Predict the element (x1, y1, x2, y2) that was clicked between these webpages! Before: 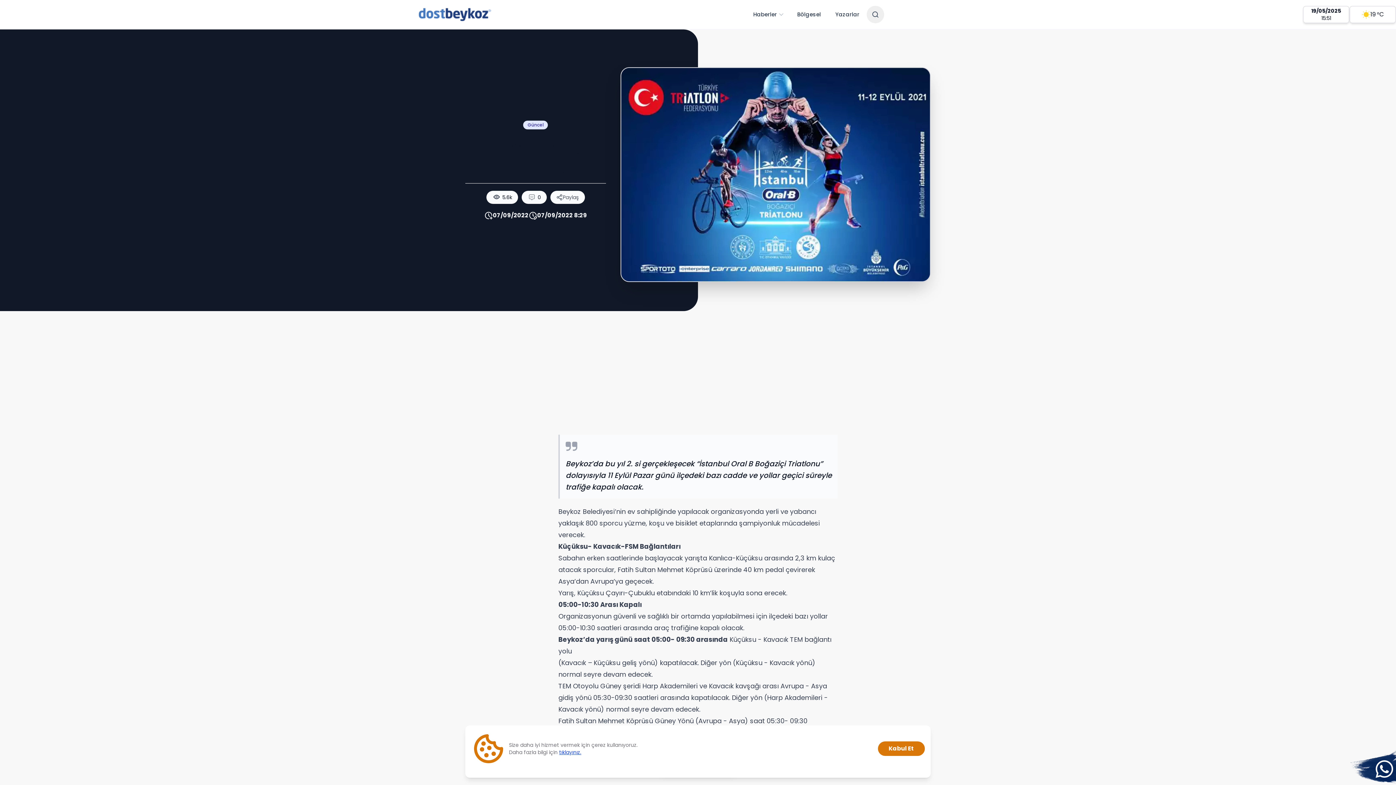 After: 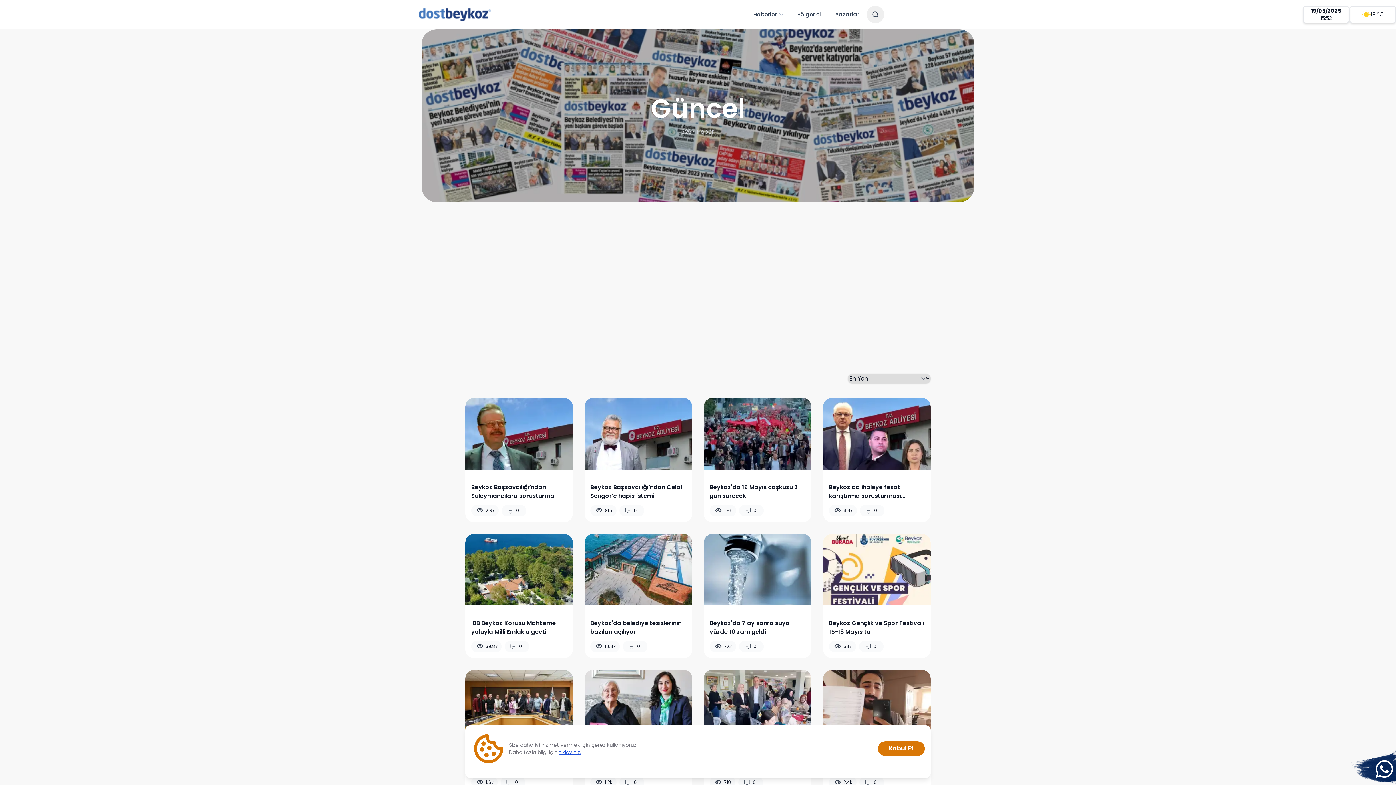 Action: label: Güncel bbox: (523, 120, 548, 129)